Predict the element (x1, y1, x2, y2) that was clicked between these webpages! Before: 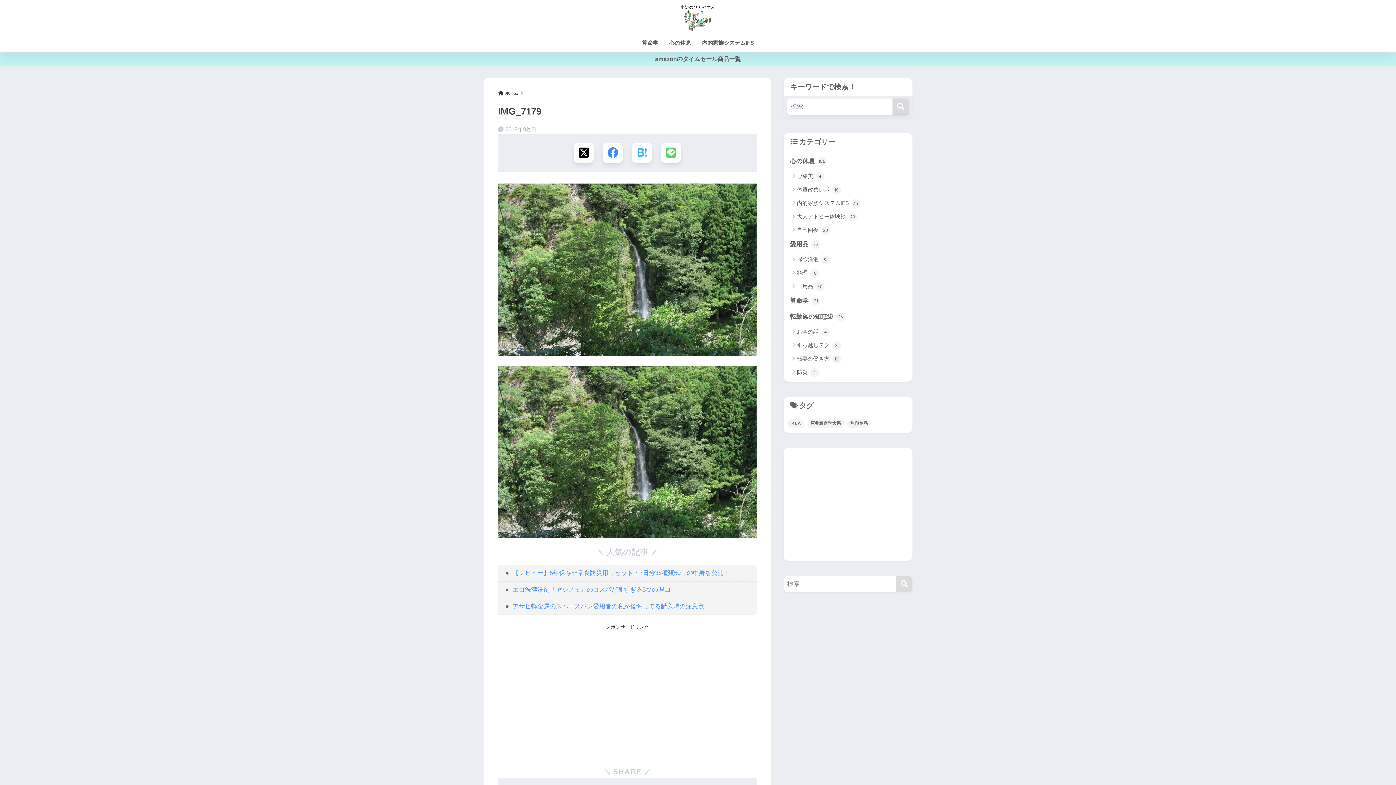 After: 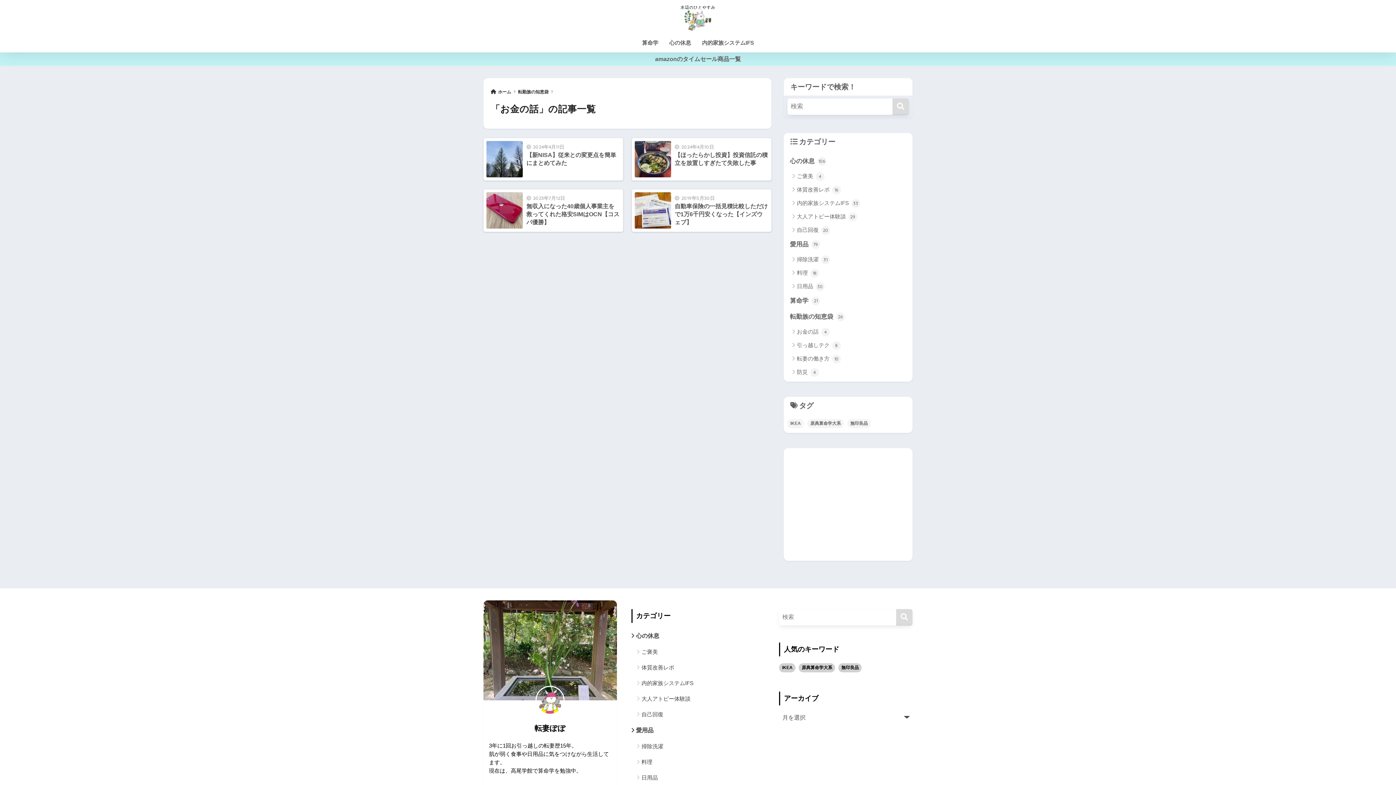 Action: label: お金の話 4 bbox: (787, 325, 909, 338)